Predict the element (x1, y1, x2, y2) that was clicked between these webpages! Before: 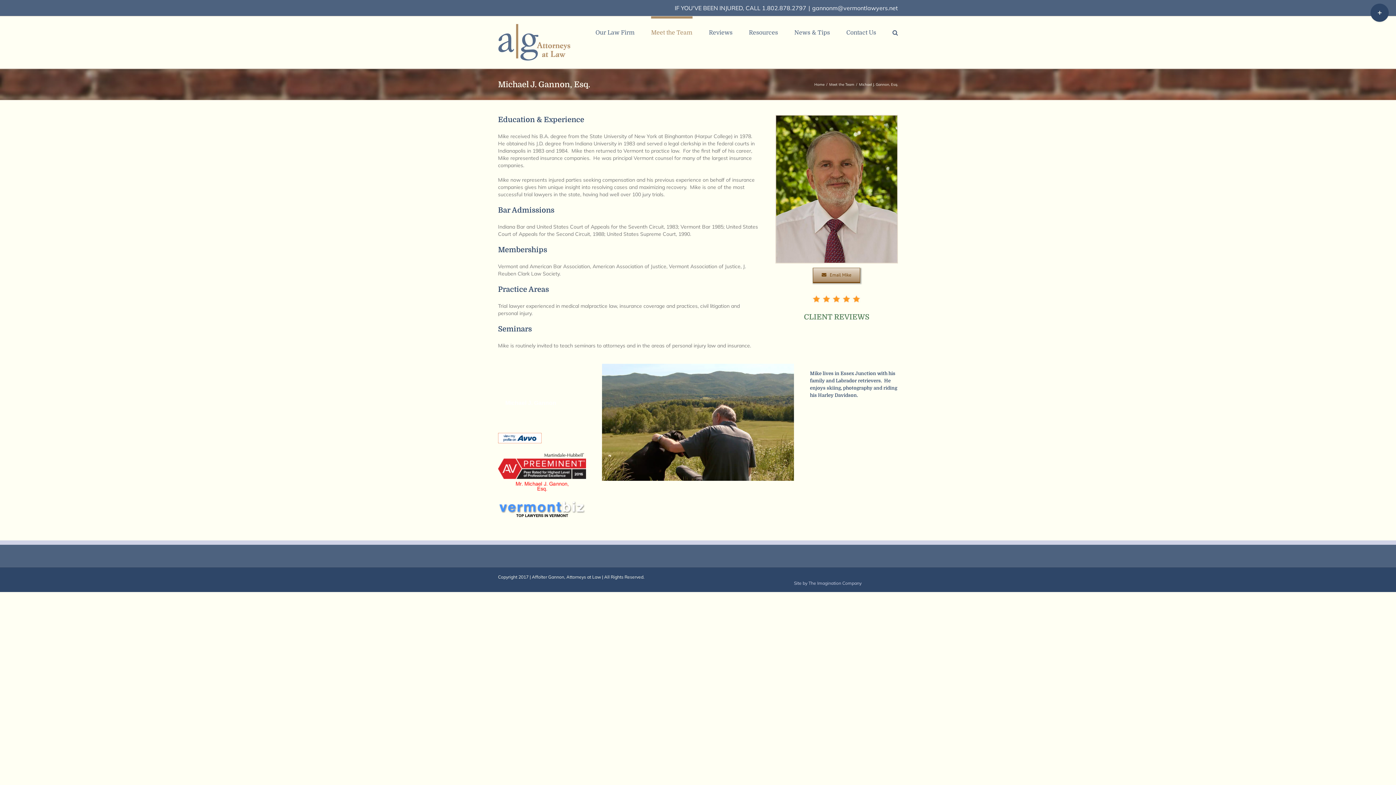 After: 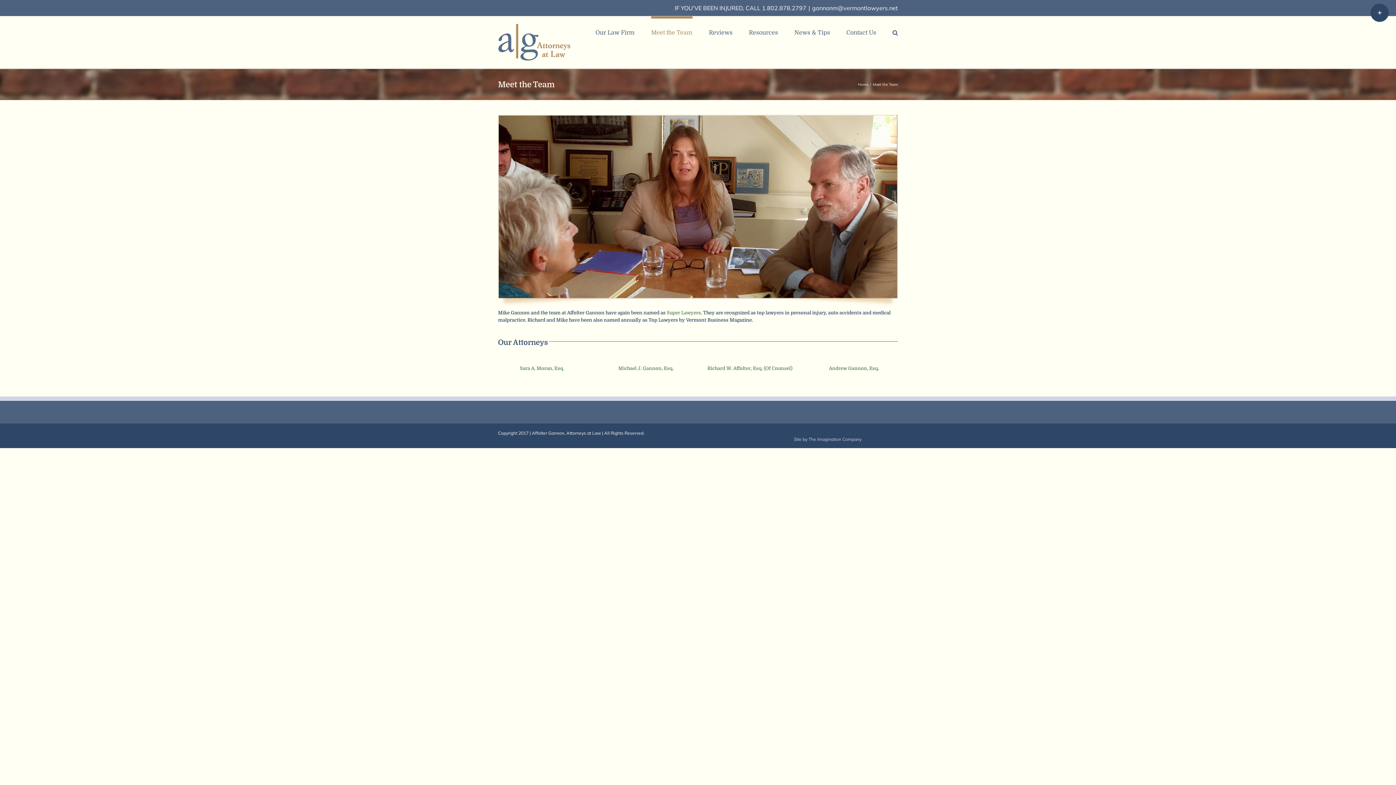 Action: label: Meet the Team bbox: (829, 82, 854, 86)